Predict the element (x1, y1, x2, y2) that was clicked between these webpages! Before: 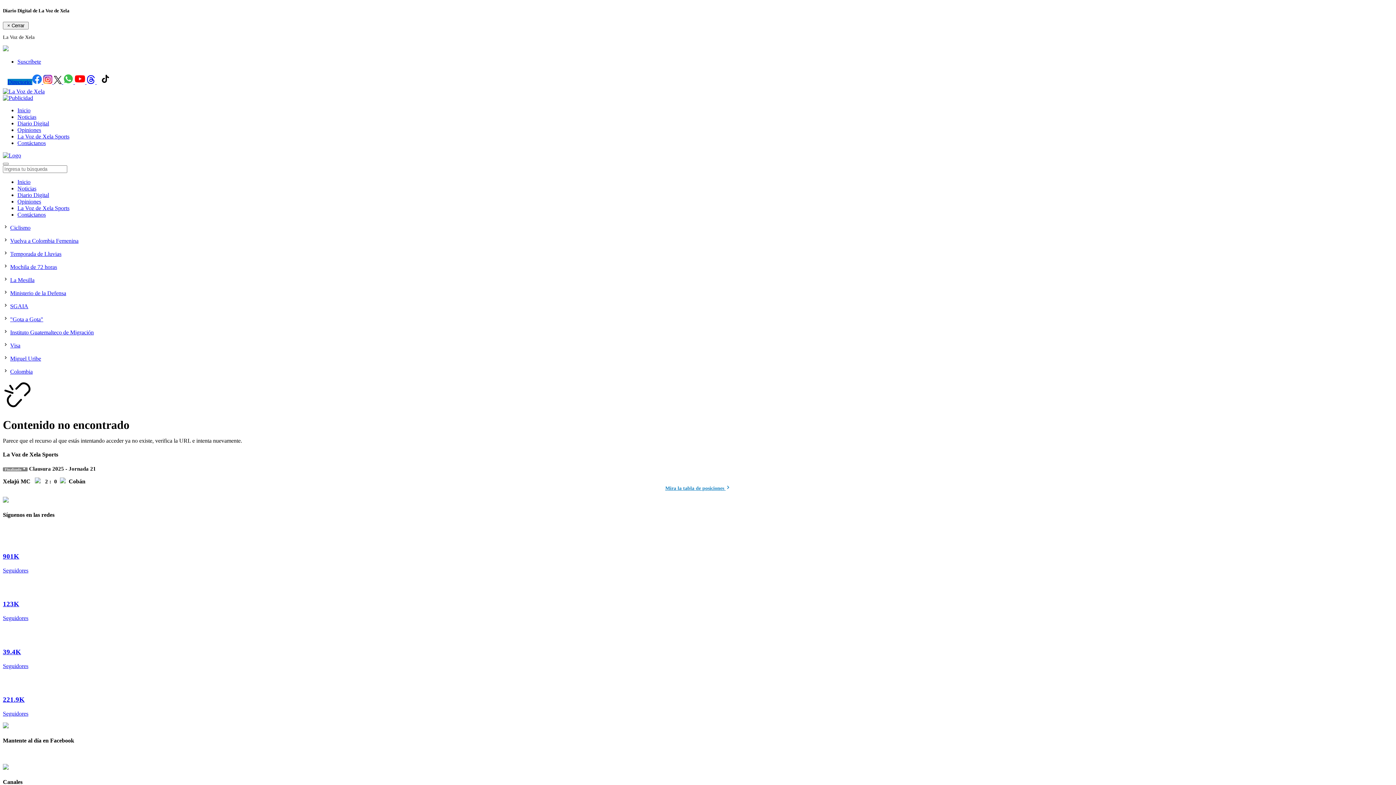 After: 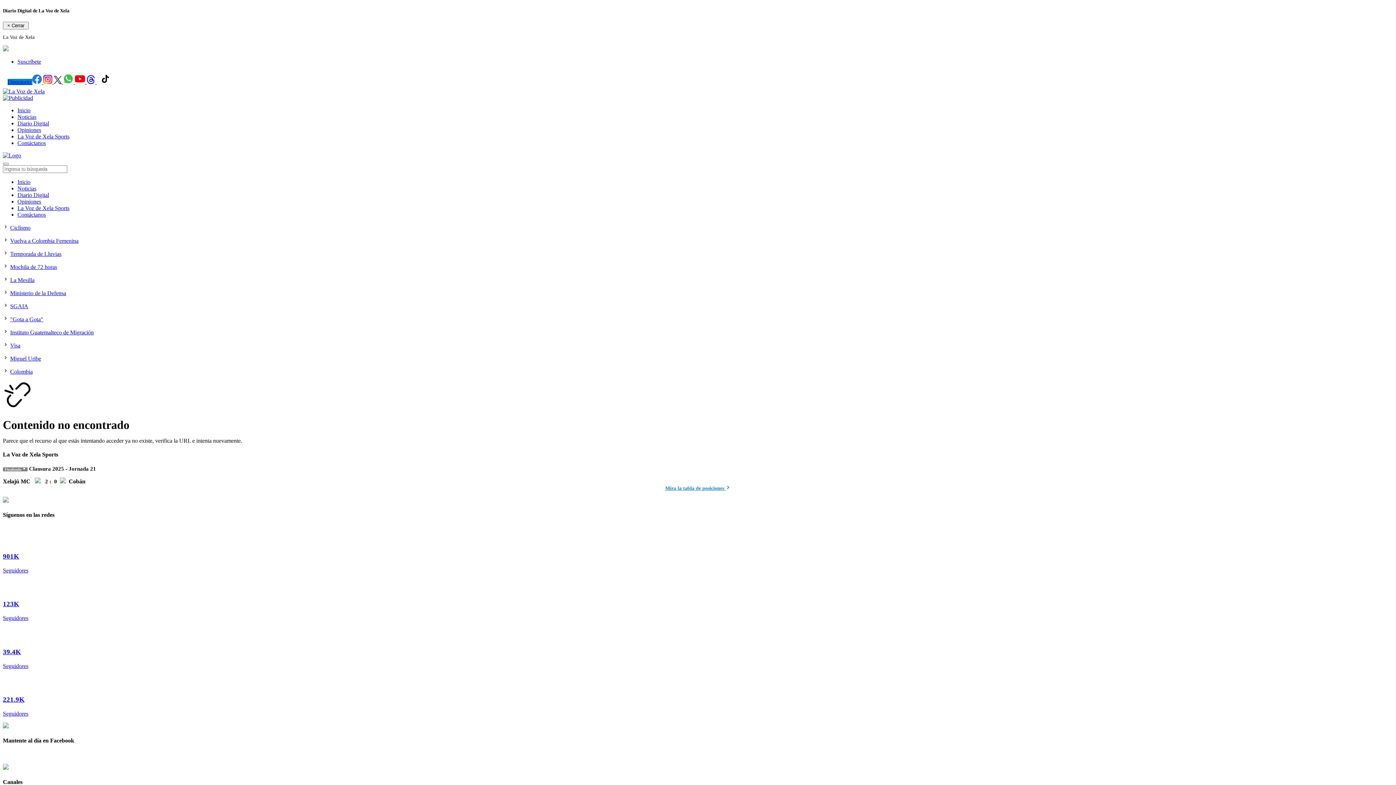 Action: bbox: (2, 497, 8, 503)